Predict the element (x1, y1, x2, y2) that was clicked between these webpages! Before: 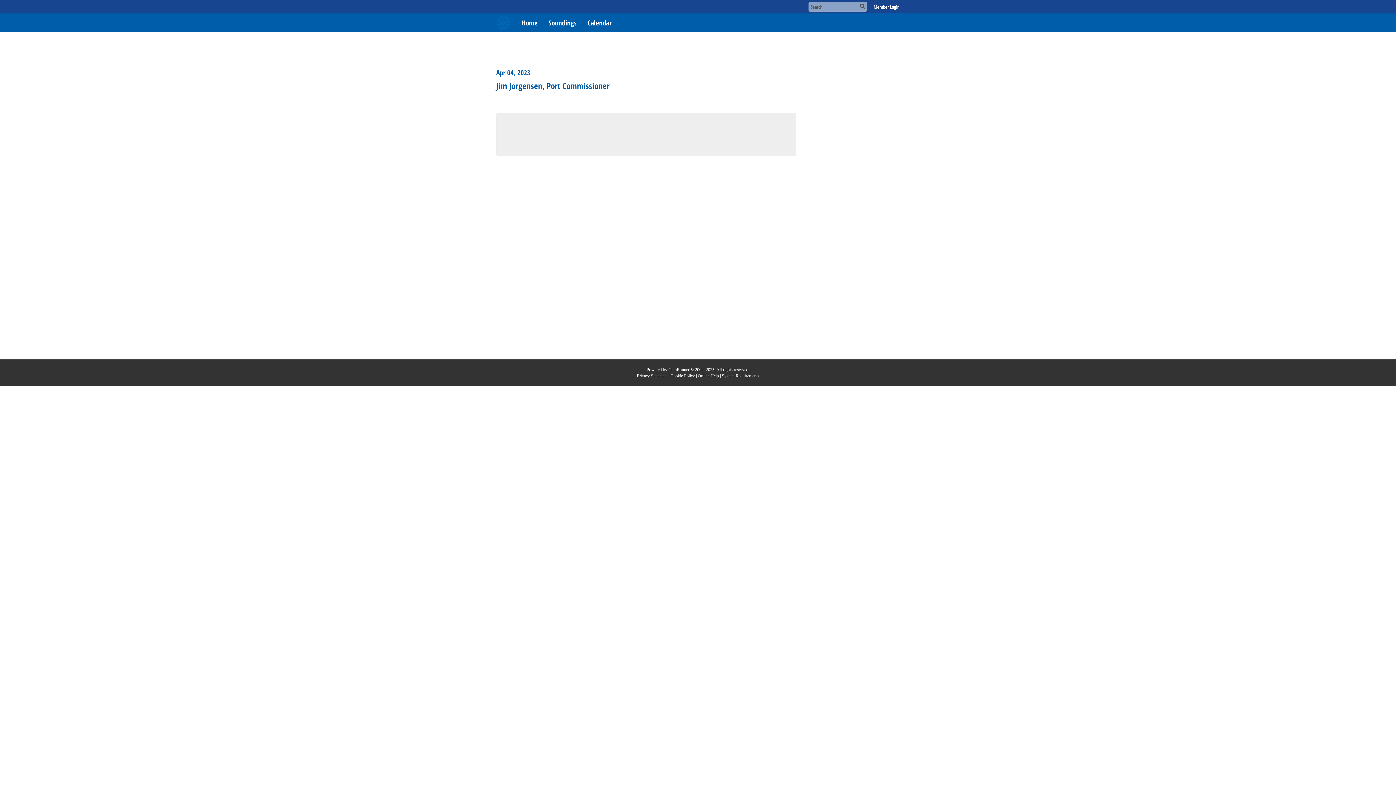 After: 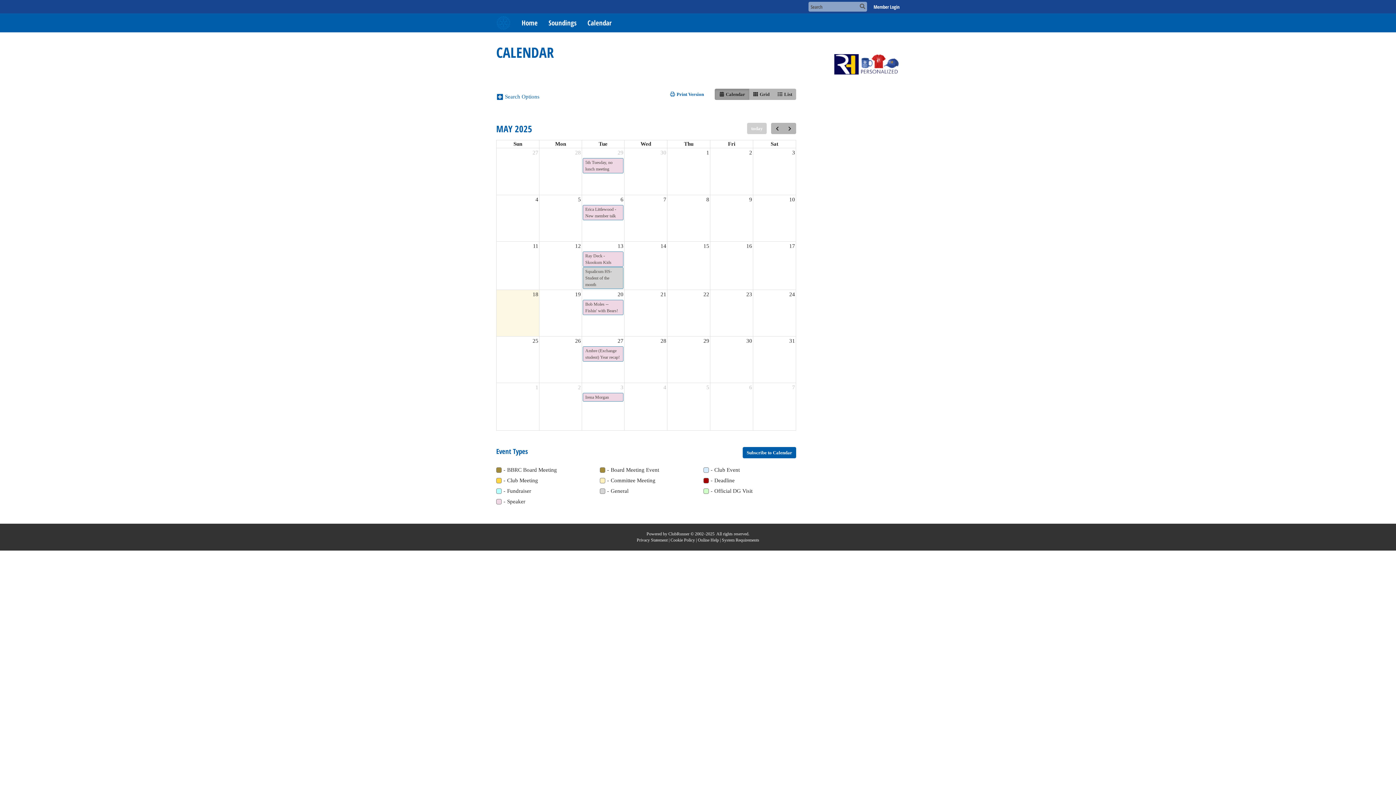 Action: bbox: (582, 13, 617, 32) label: Calendar